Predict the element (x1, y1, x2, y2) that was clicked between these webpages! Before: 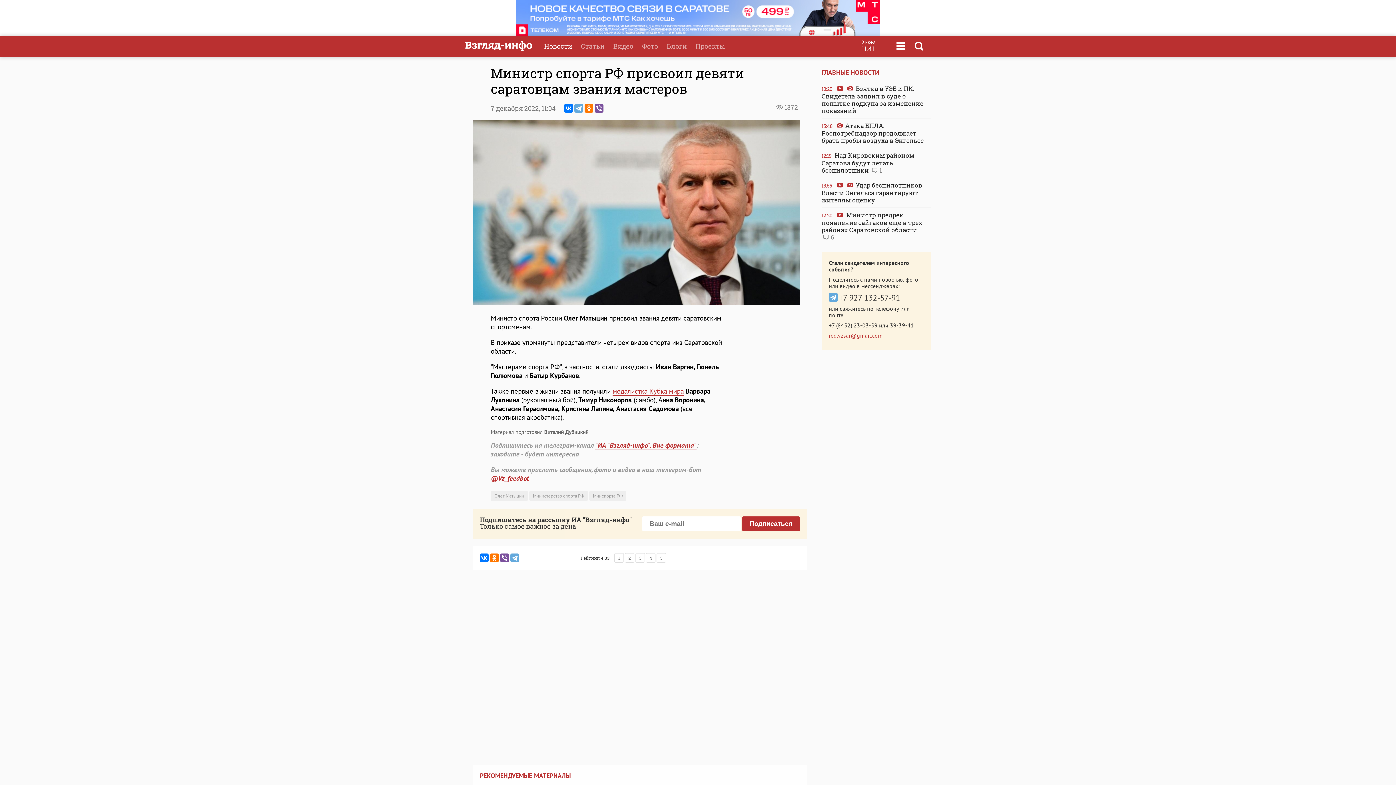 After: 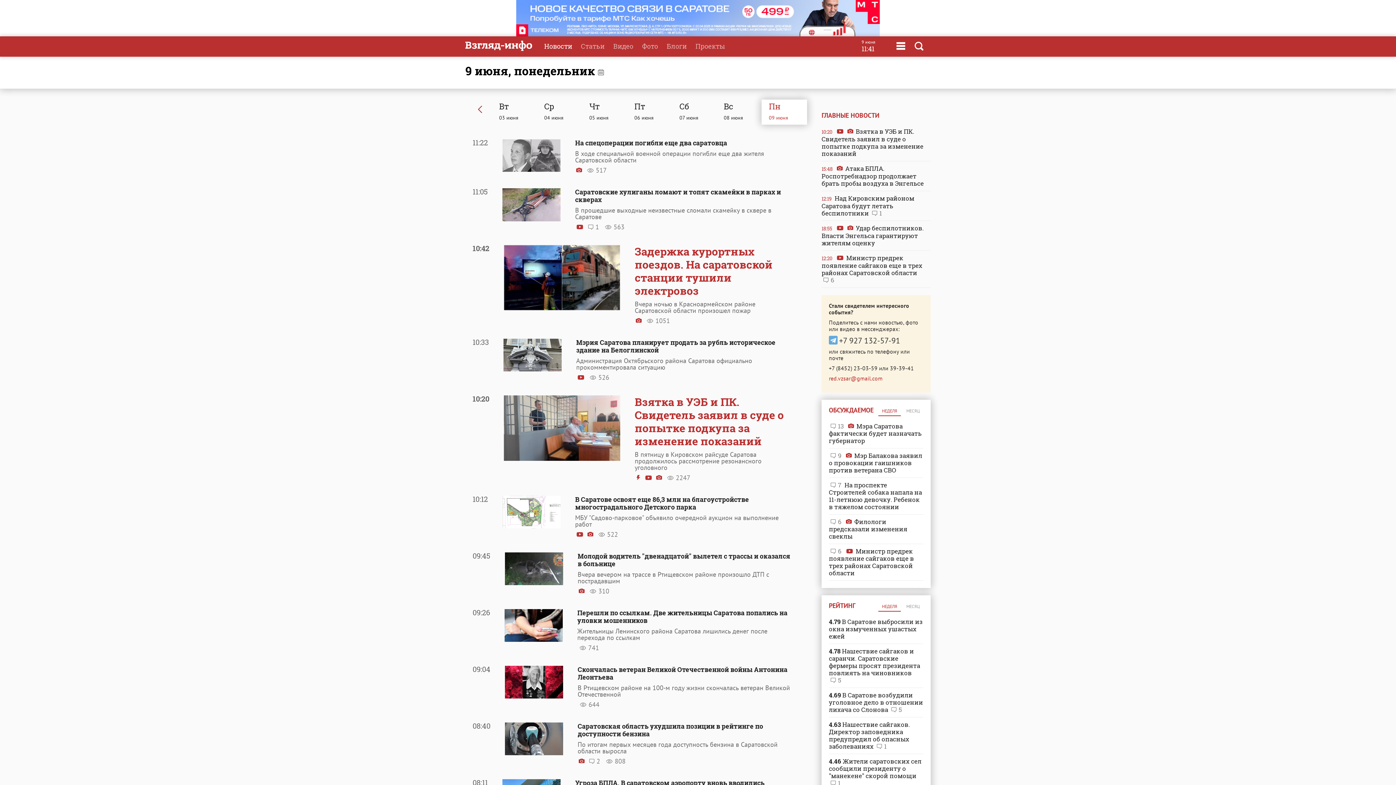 Action: bbox: (540, 35, 576, 57) label: Новости